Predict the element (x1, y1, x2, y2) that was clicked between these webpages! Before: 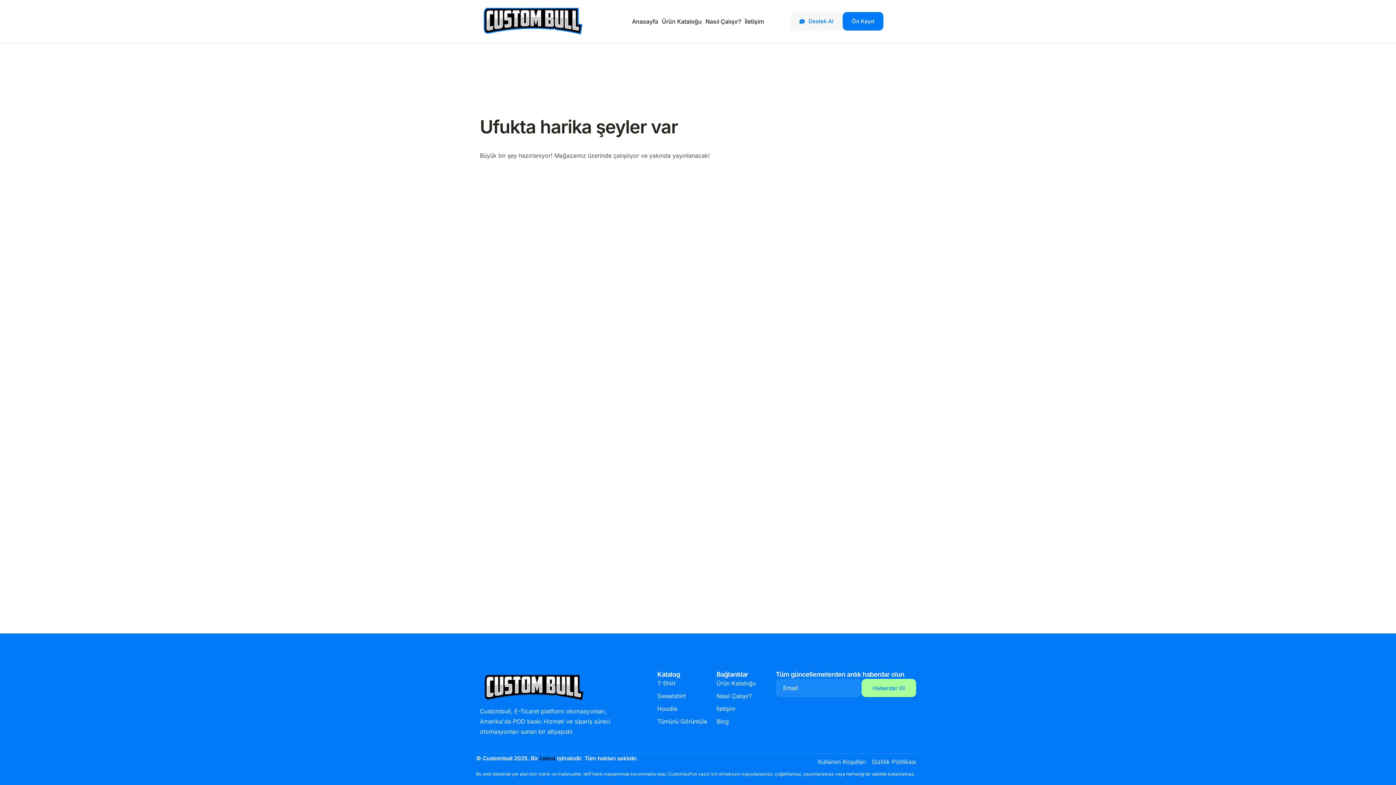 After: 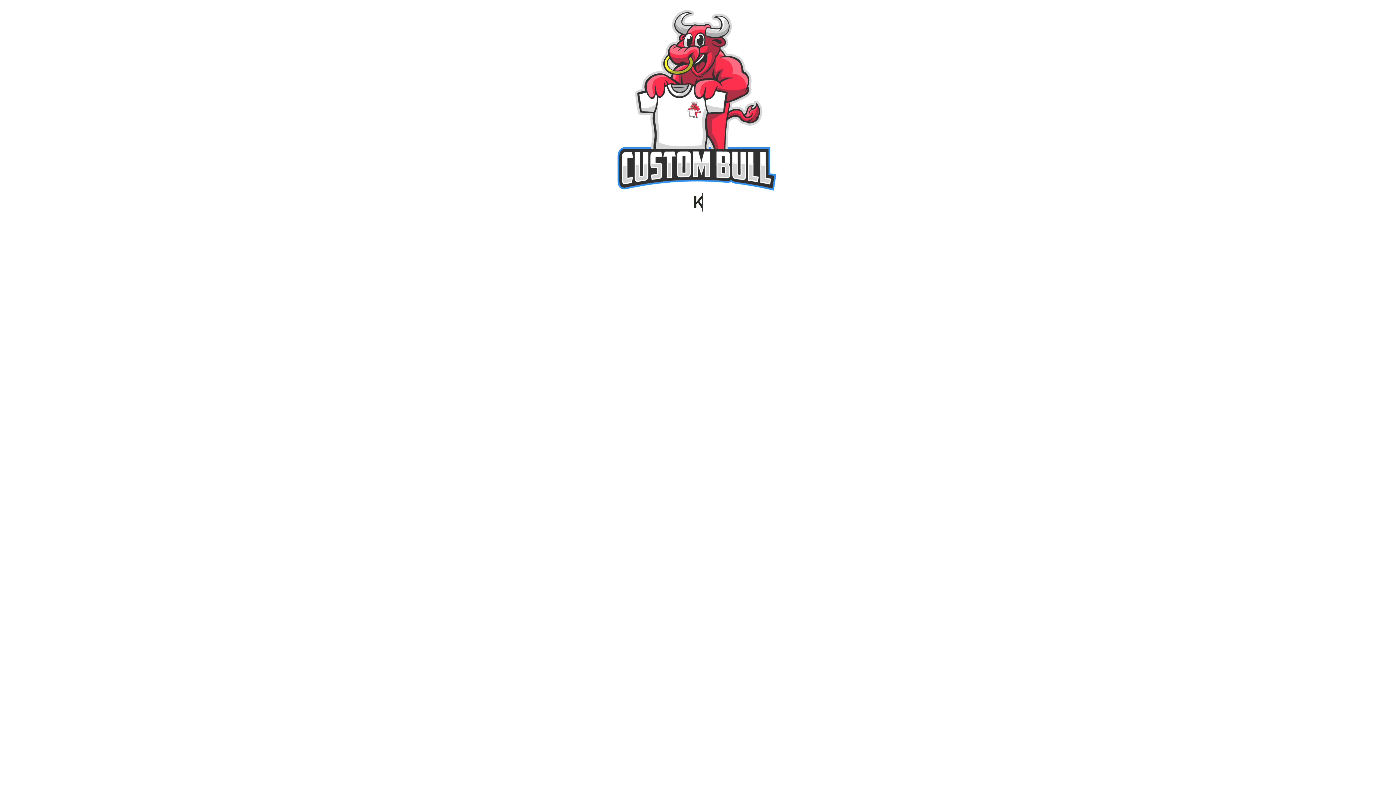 Action: bbox: (480, 17, 586, 24)